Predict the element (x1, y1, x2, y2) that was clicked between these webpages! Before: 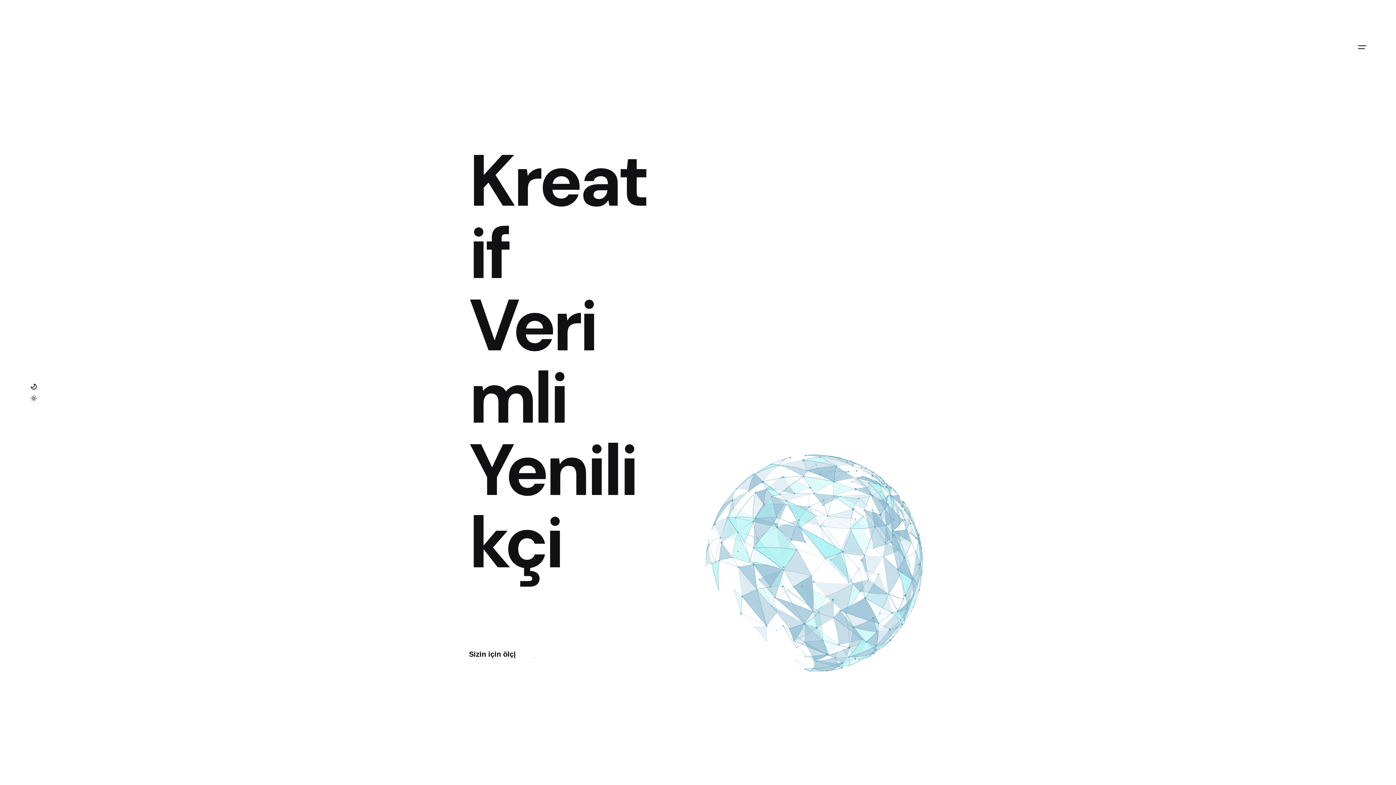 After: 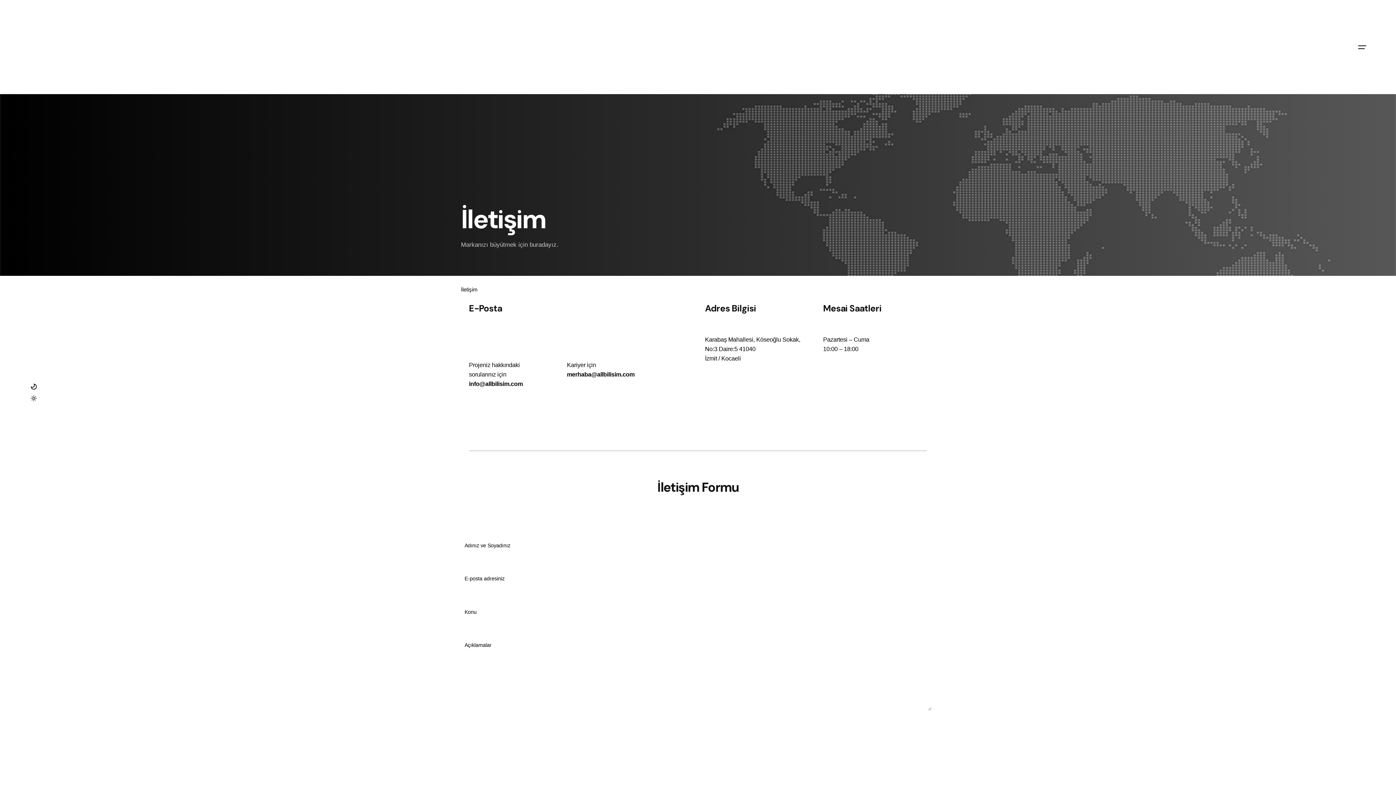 Action: bbox: (1301, 40, 1346, 53) label: Teklif Talebi